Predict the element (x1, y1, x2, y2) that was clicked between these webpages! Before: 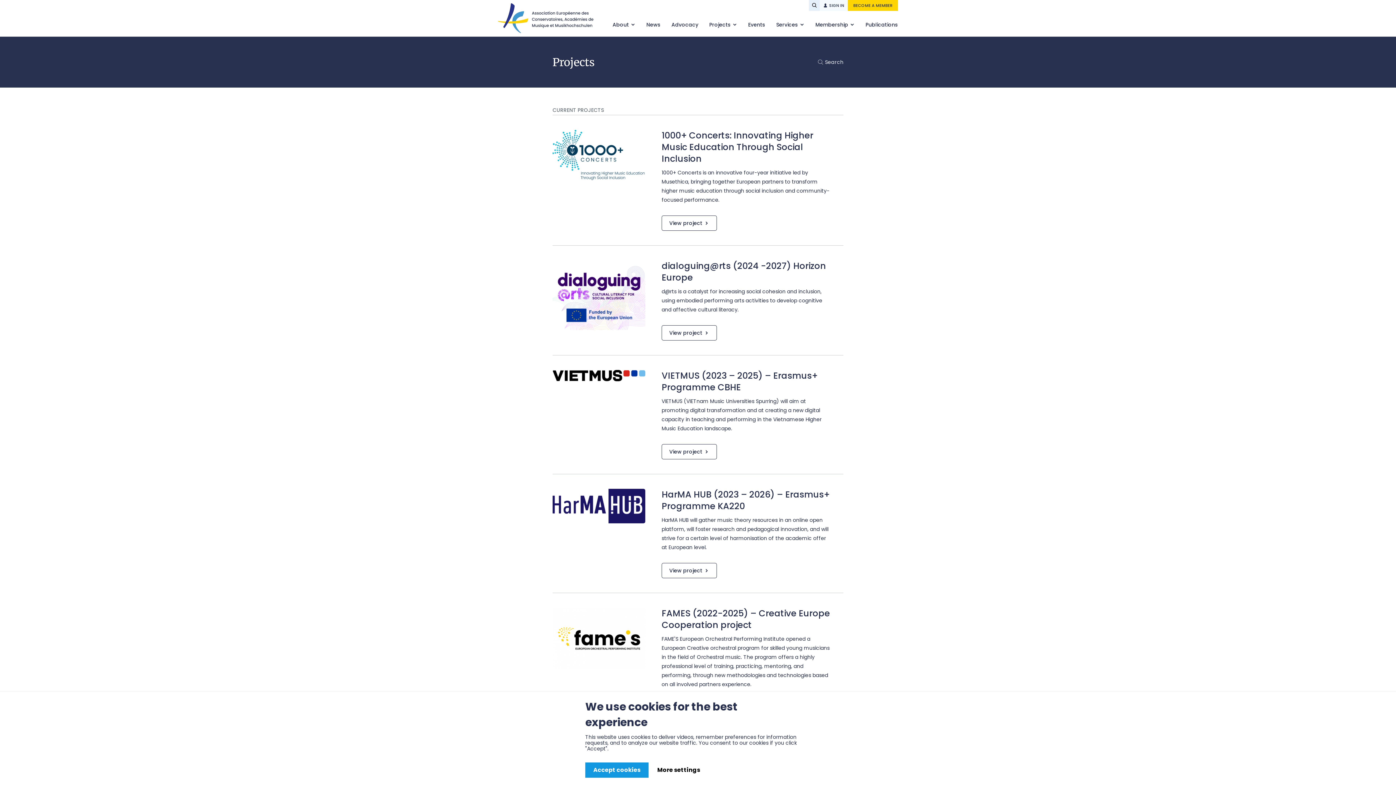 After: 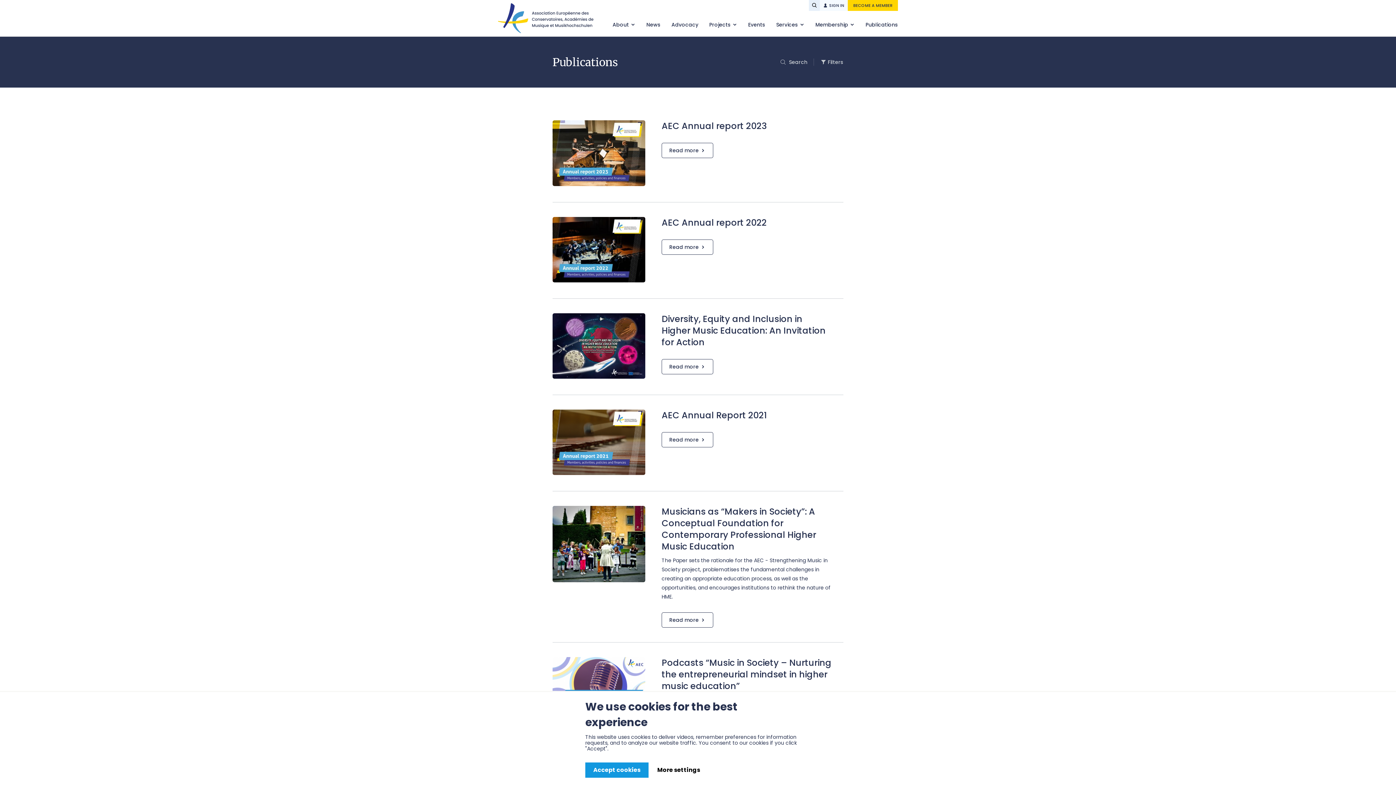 Action: label: Publications bbox: (865, 20, 898, 28)